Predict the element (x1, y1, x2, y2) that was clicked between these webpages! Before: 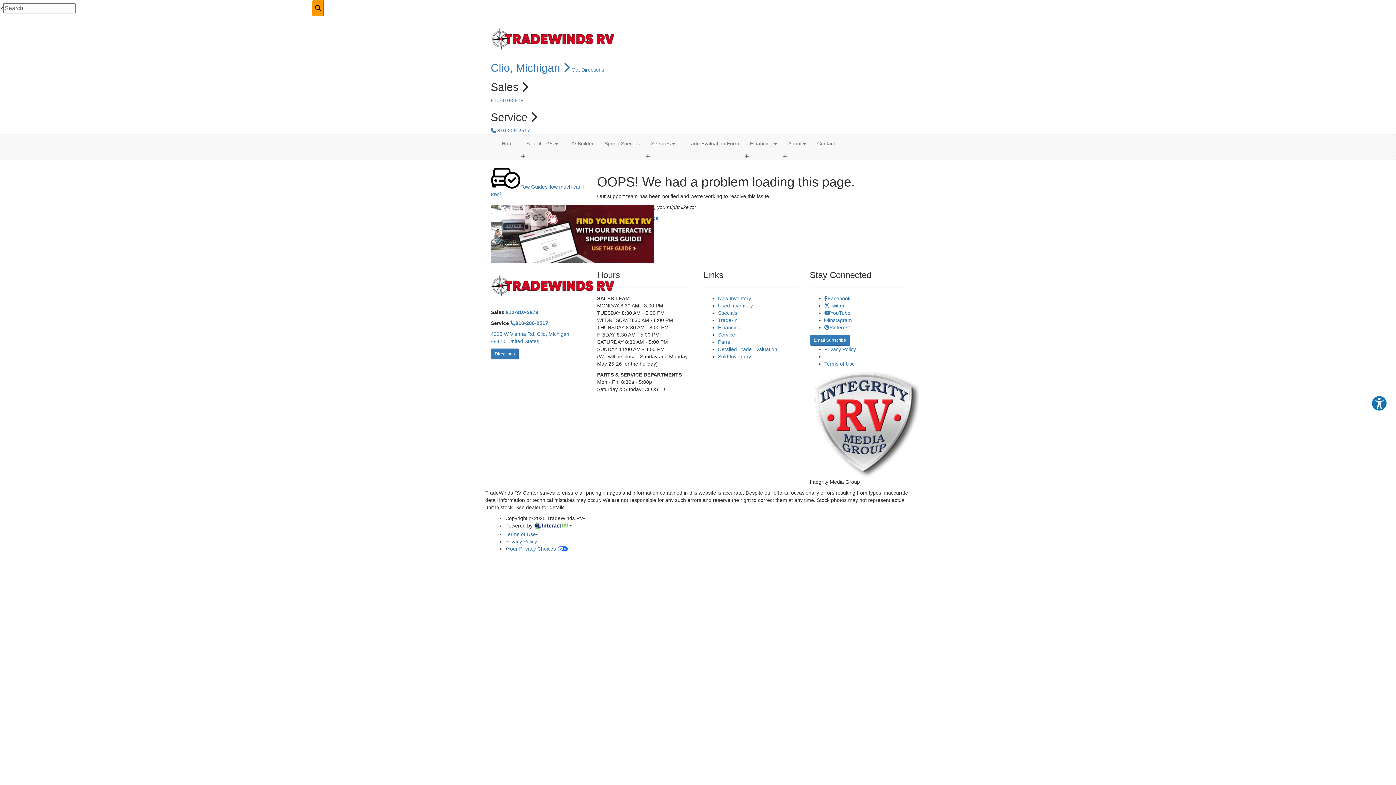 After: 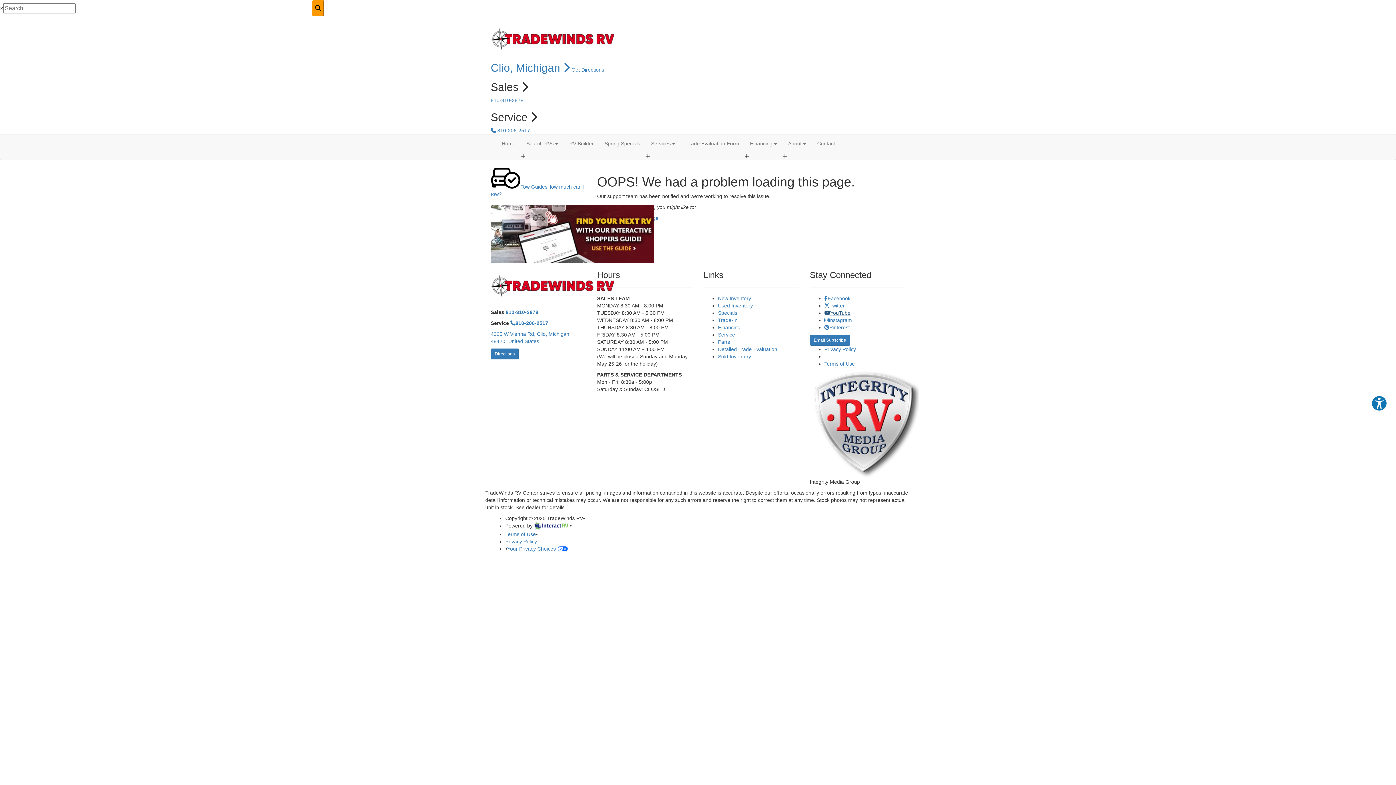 Action: bbox: (824, 310, 850, 316) label: YouTube